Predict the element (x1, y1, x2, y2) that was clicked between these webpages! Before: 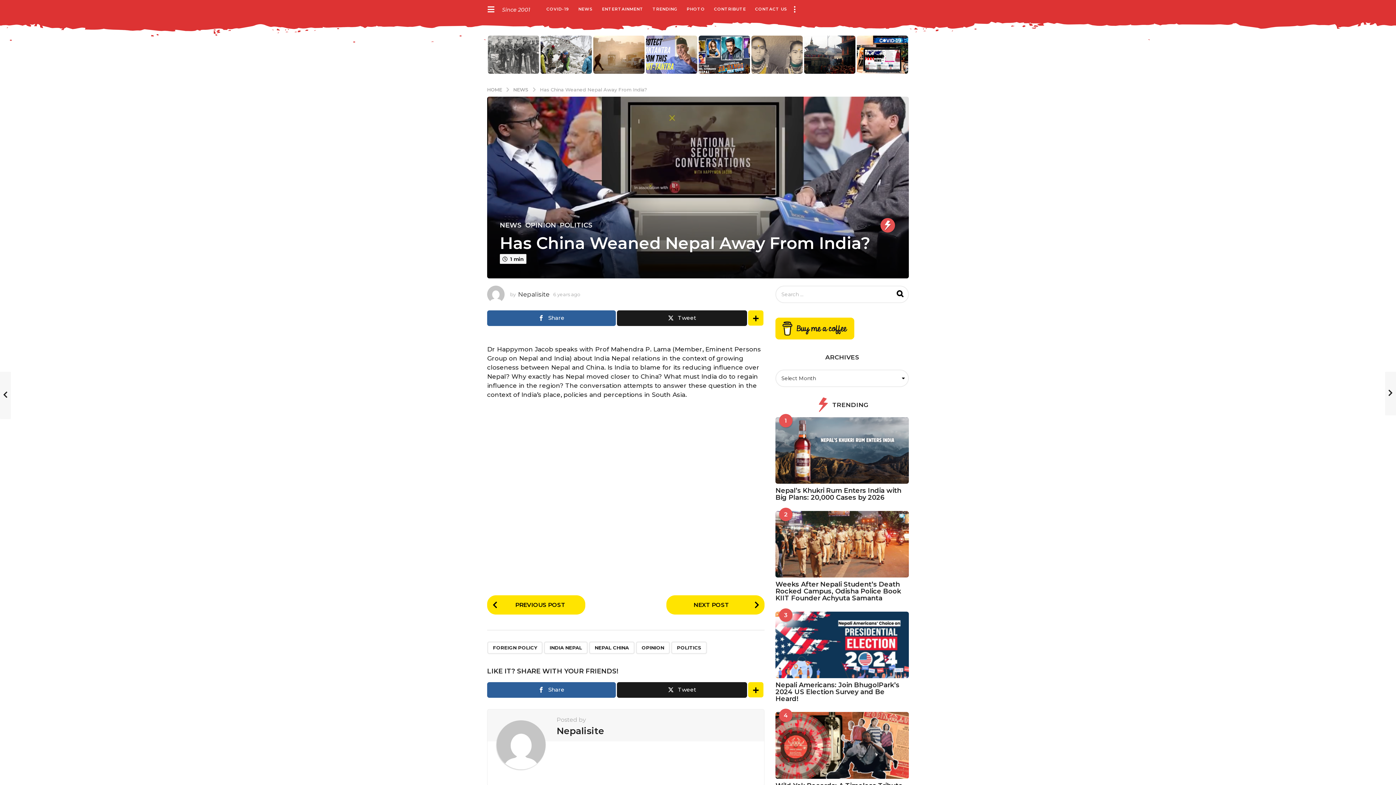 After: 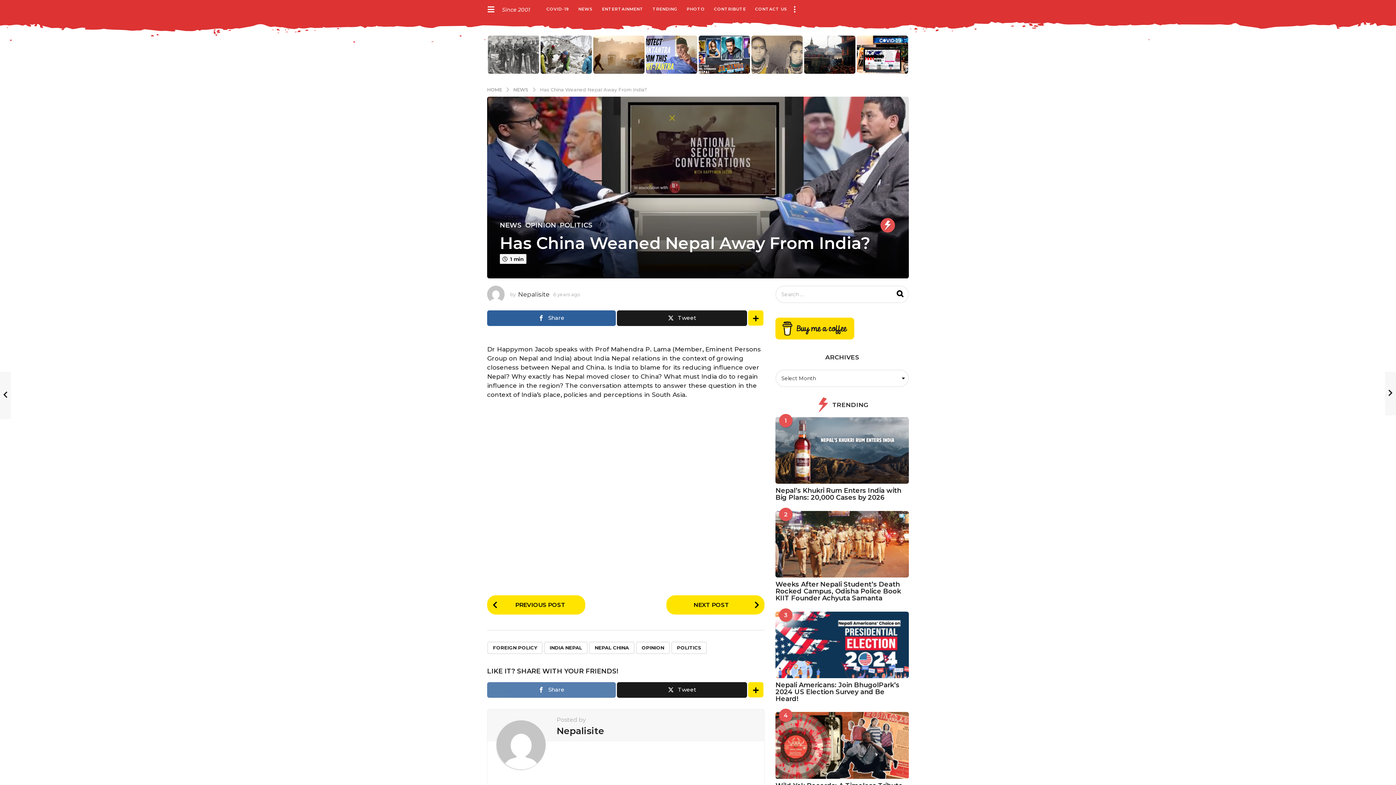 Action: bbox: (487, 682, 615, 698) label: Share